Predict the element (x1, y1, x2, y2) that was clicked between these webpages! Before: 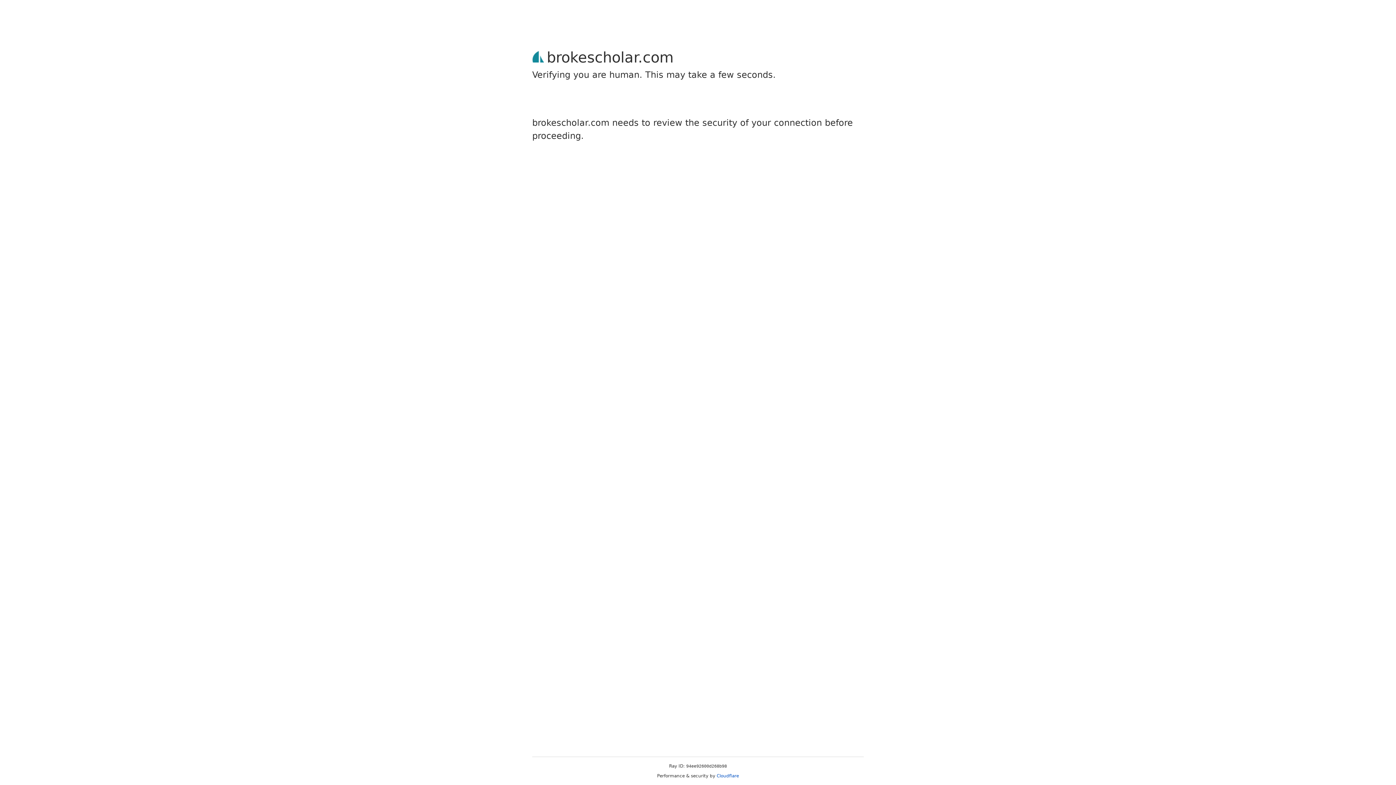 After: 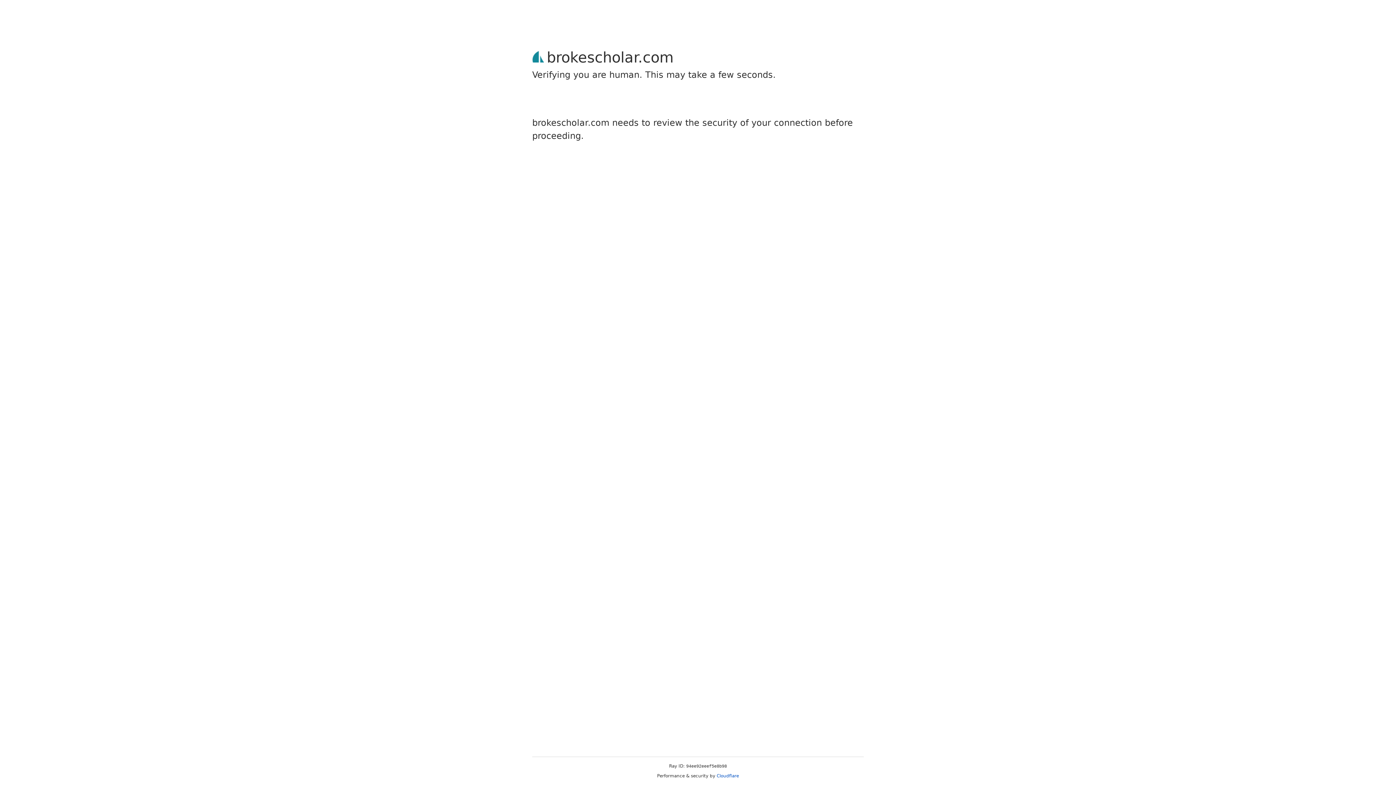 Action: bbox: (716, 773, 739, 778) label: Cloudflare